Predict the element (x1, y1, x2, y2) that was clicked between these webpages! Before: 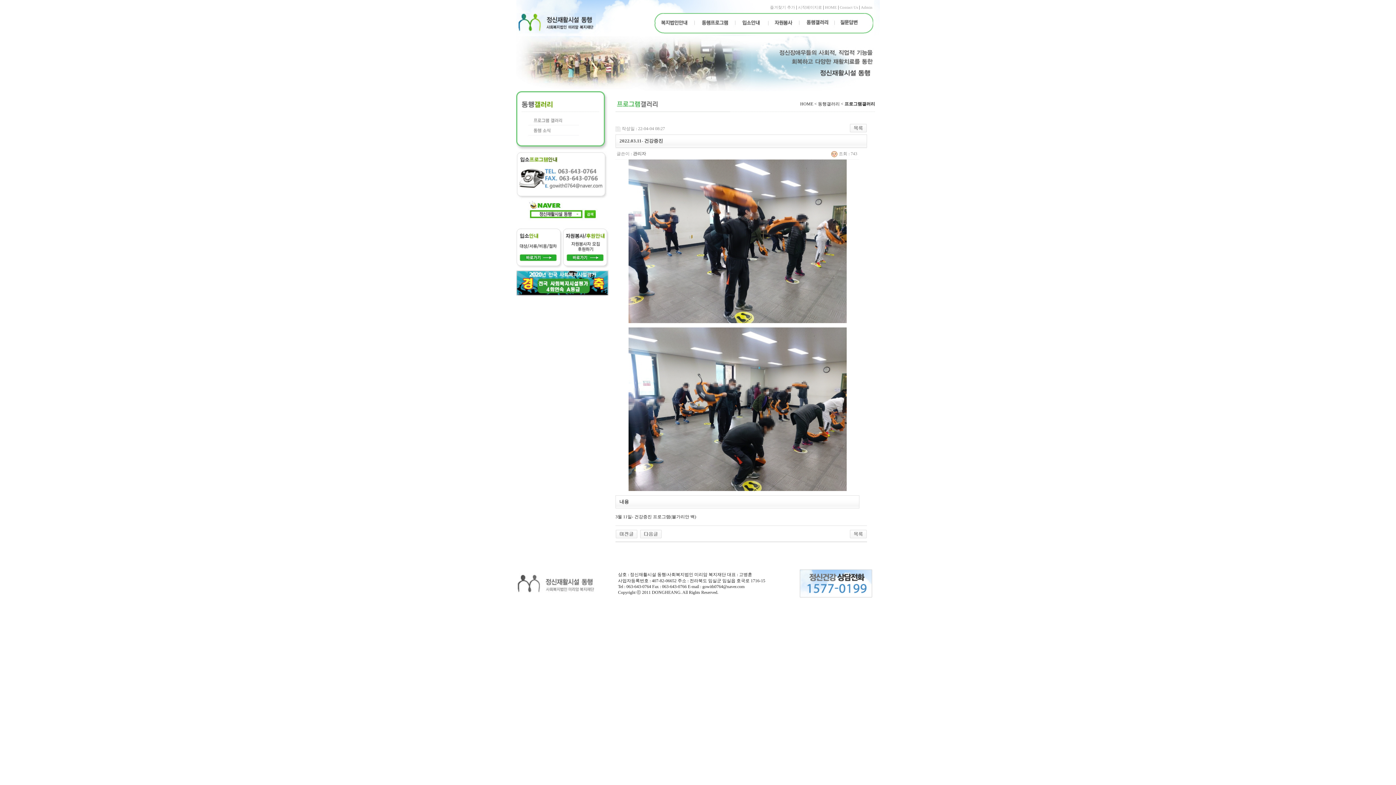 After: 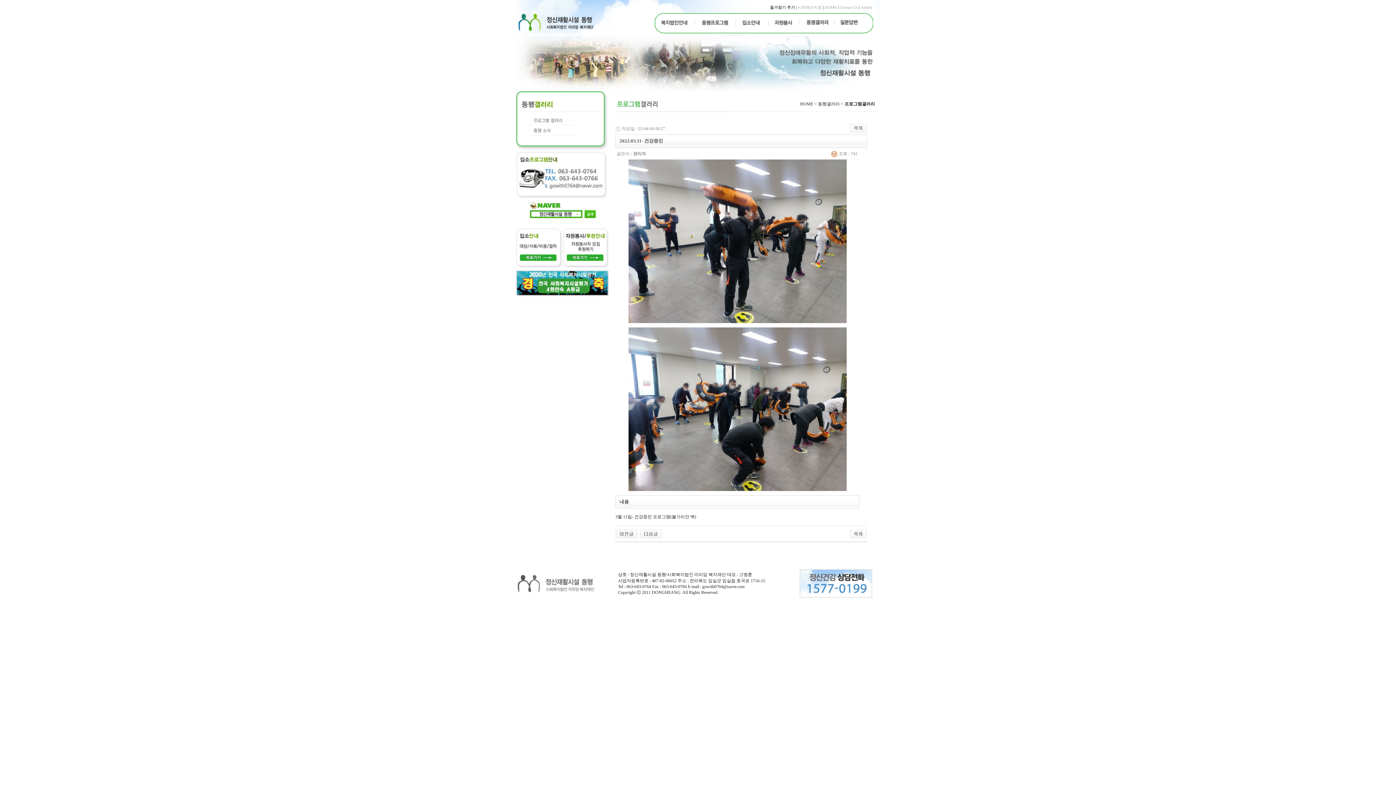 Action: bbox: (770, 5, 795, 9) label: 즐겨찾기 추가